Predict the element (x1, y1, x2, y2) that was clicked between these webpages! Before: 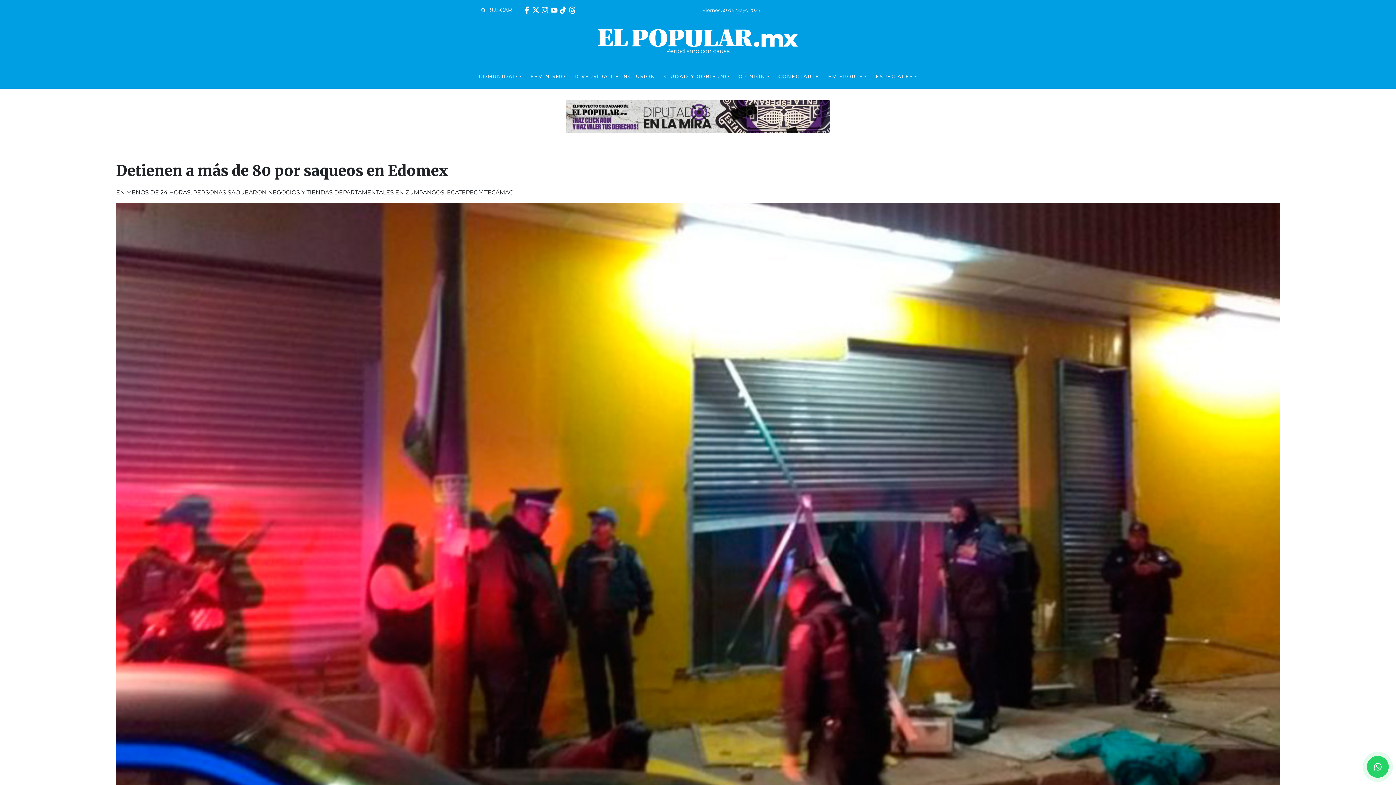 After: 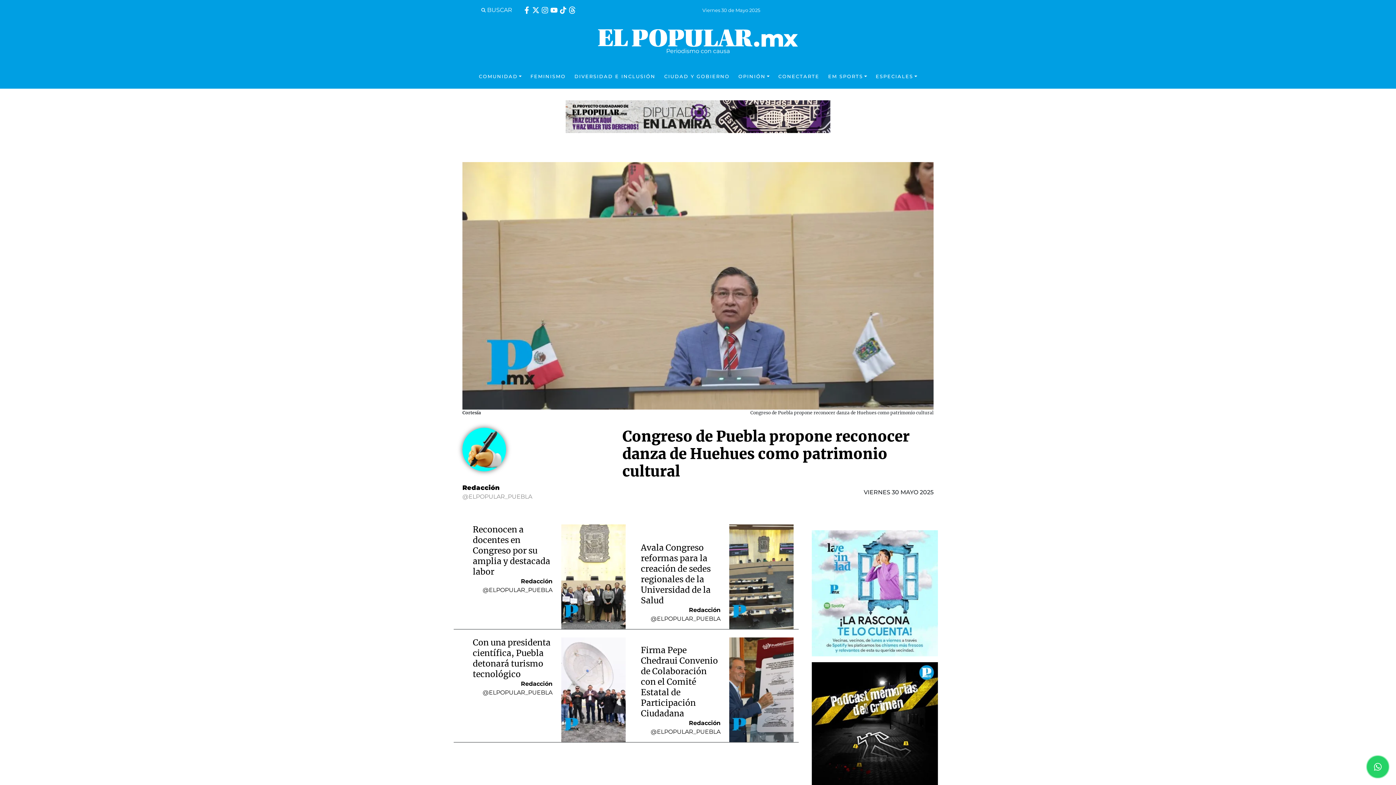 Action: label: CIUDAD Y GOBIERNO bbox: (660, 64, 734, 88)